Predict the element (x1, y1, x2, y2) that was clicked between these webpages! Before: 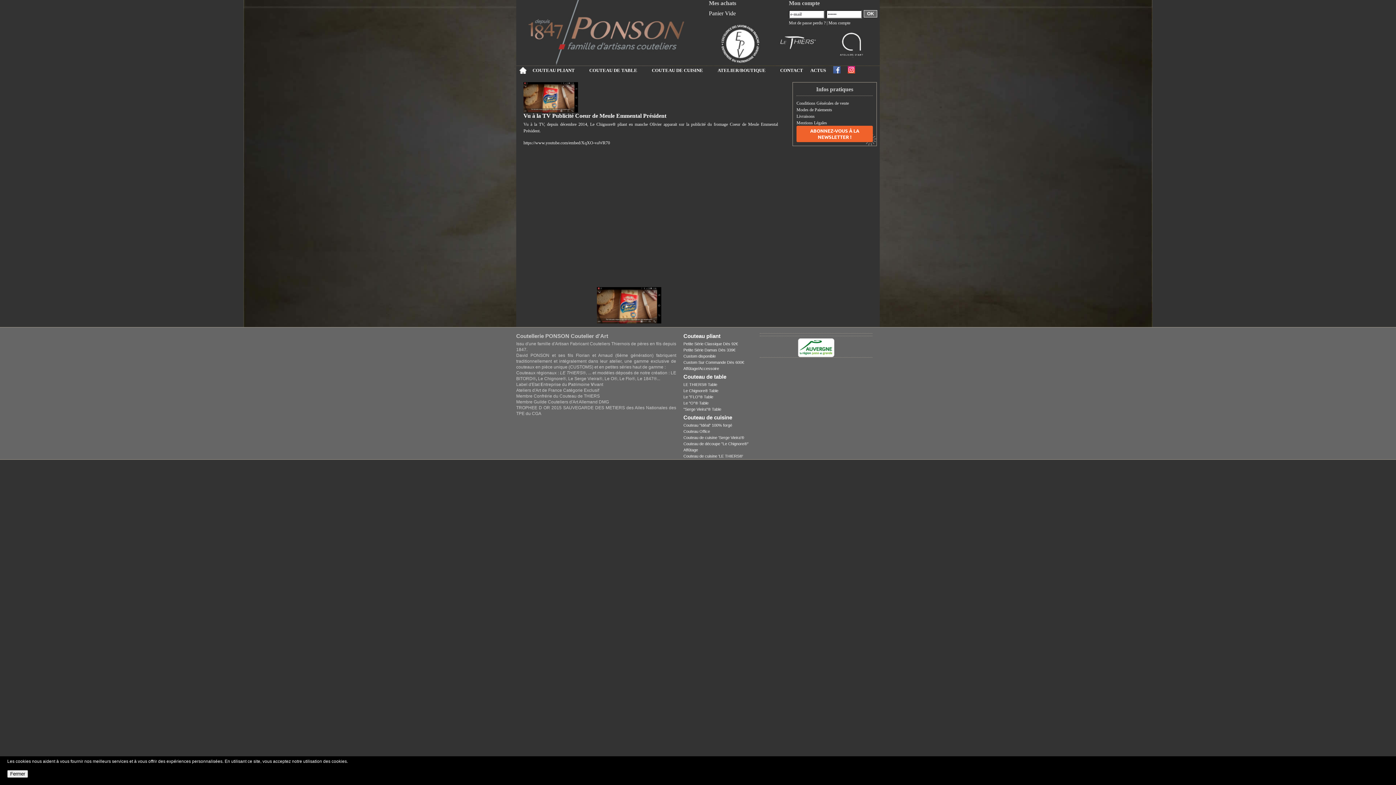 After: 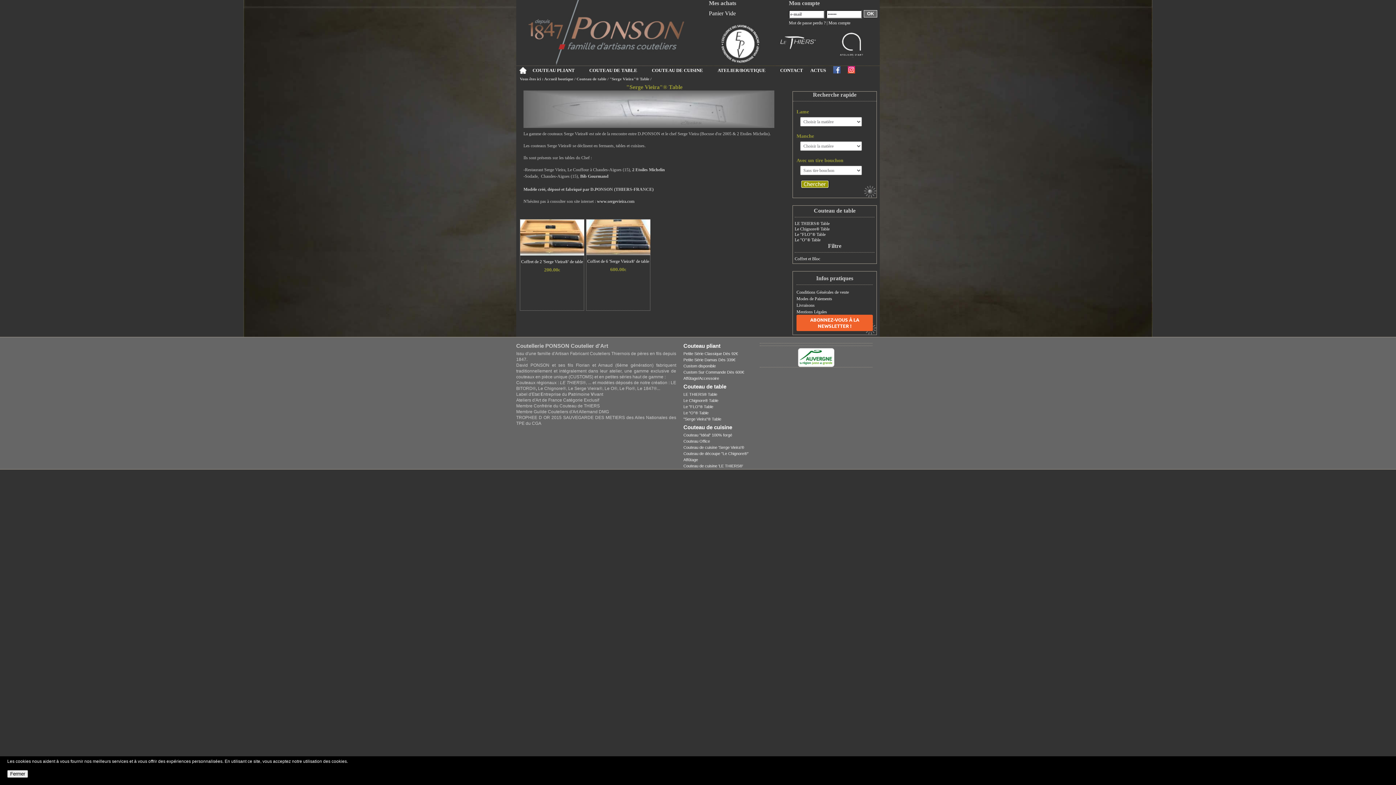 Action: label: "Serge Vieira"® Table bbox: (683, 407, 721, 411)